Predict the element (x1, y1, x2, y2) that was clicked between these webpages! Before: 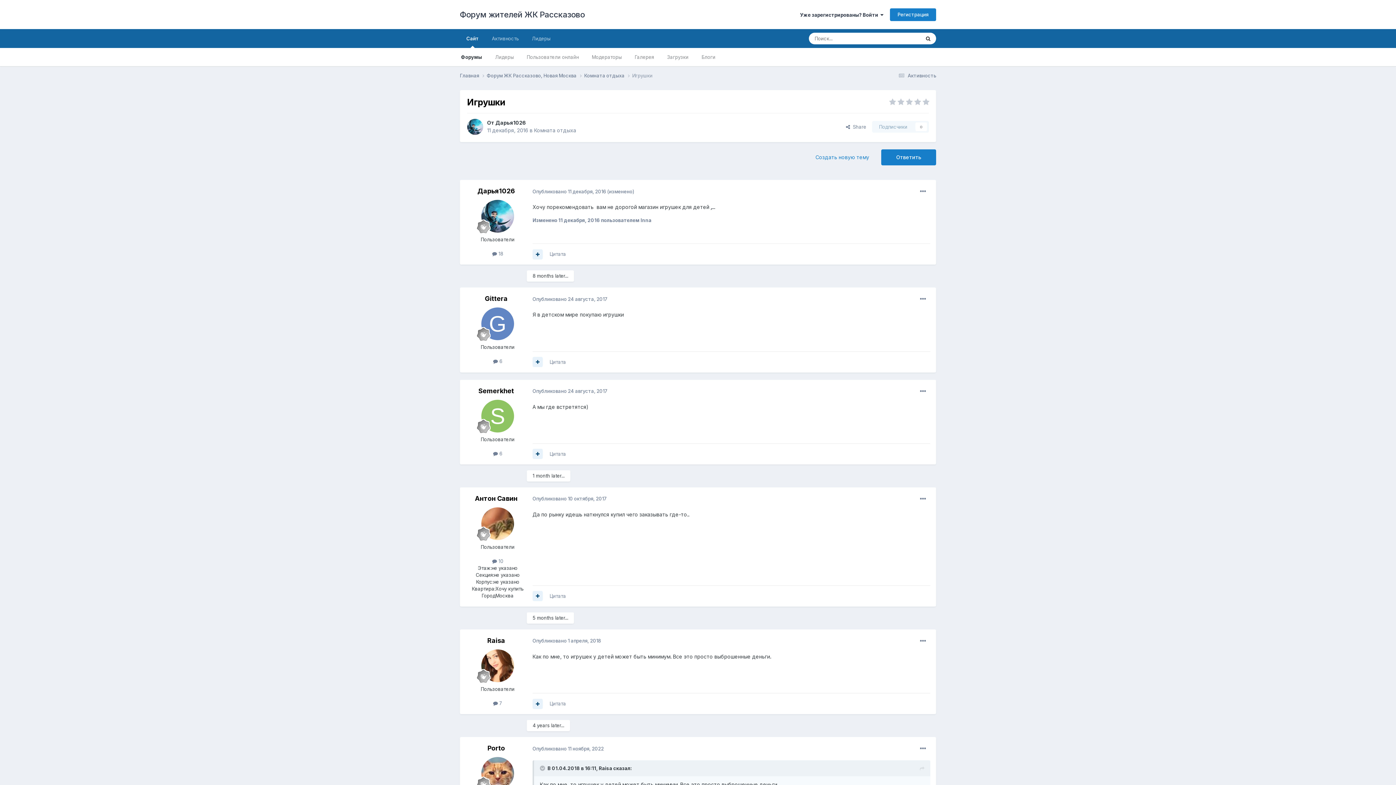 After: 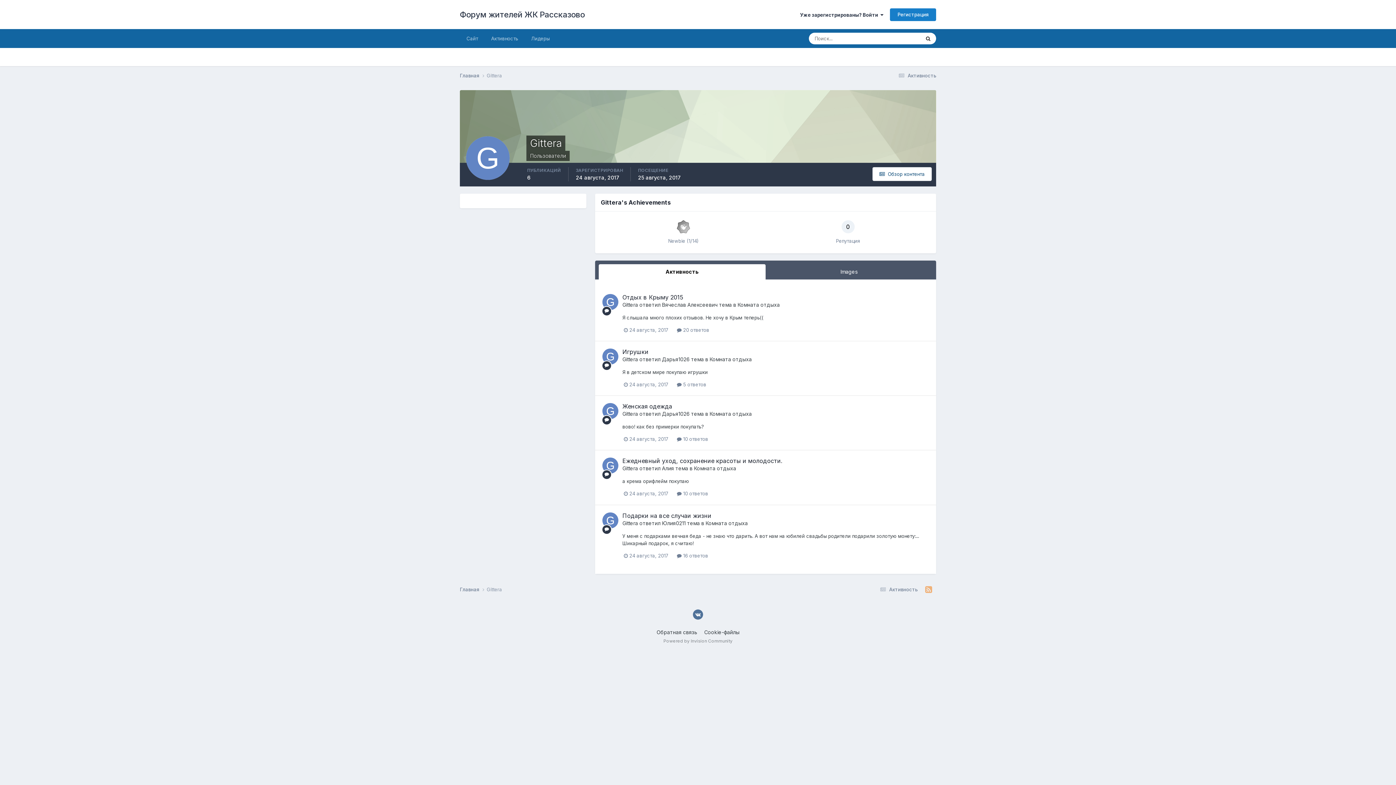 Action: bbox: (481, 307, 514, 340)